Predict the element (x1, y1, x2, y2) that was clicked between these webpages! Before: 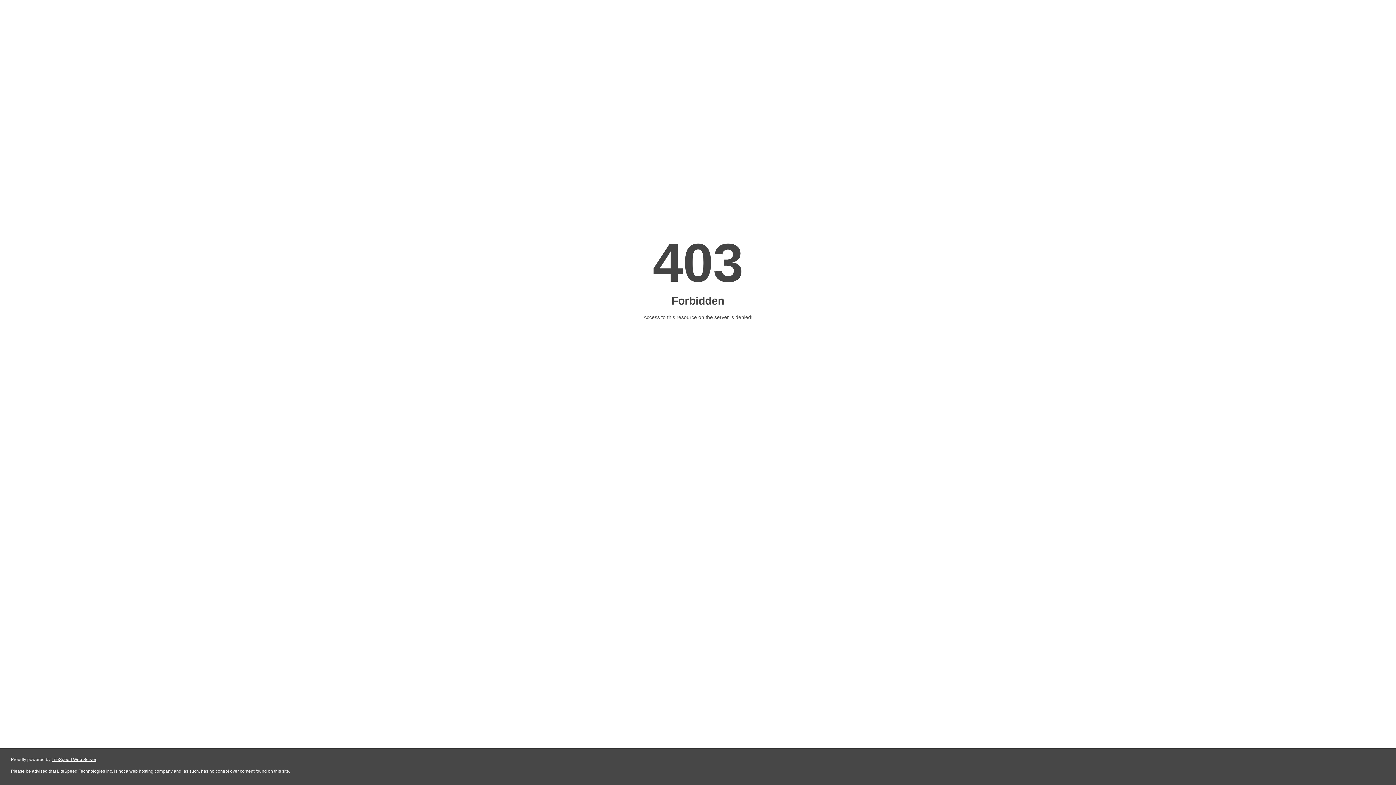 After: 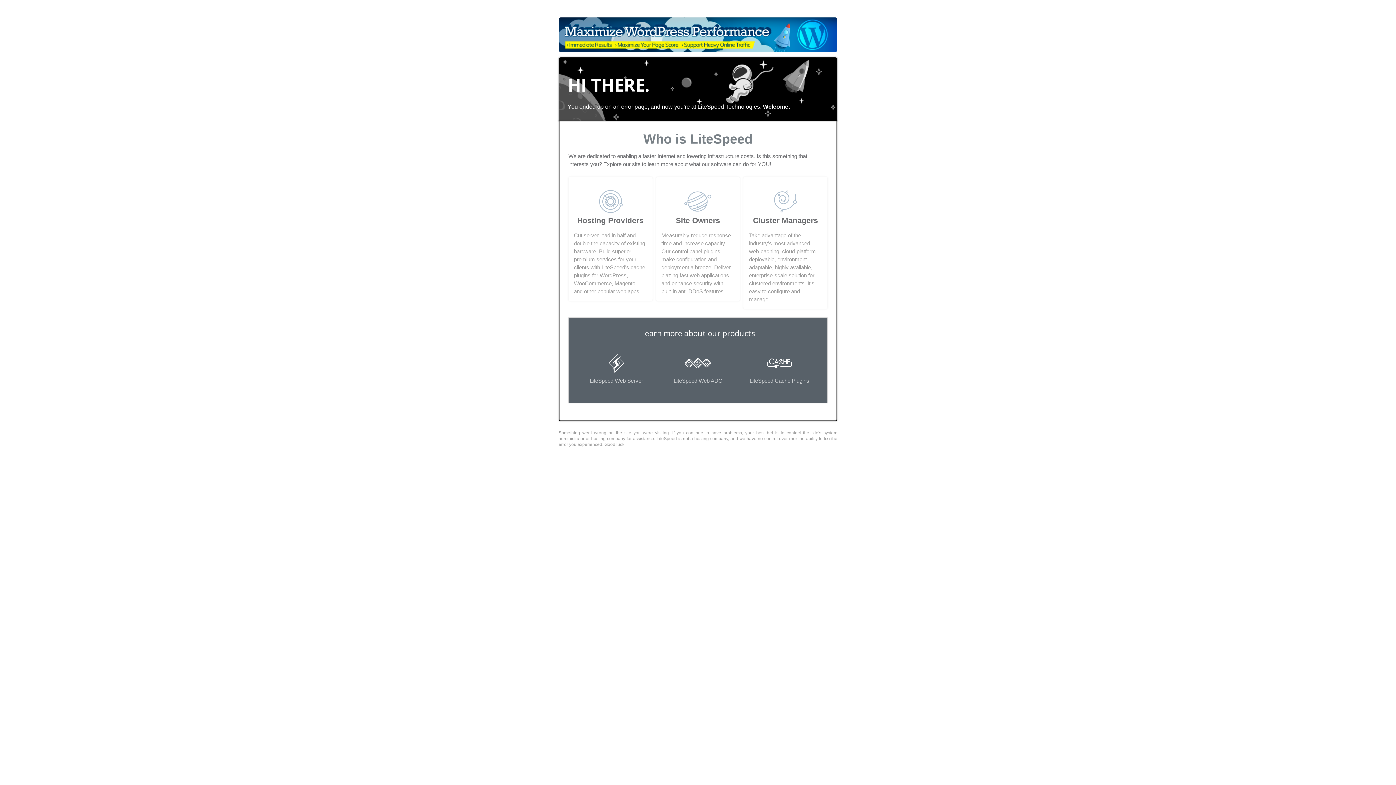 Action: label: LiteSpeed Web Server bbox: (51, 757, 96, 762)